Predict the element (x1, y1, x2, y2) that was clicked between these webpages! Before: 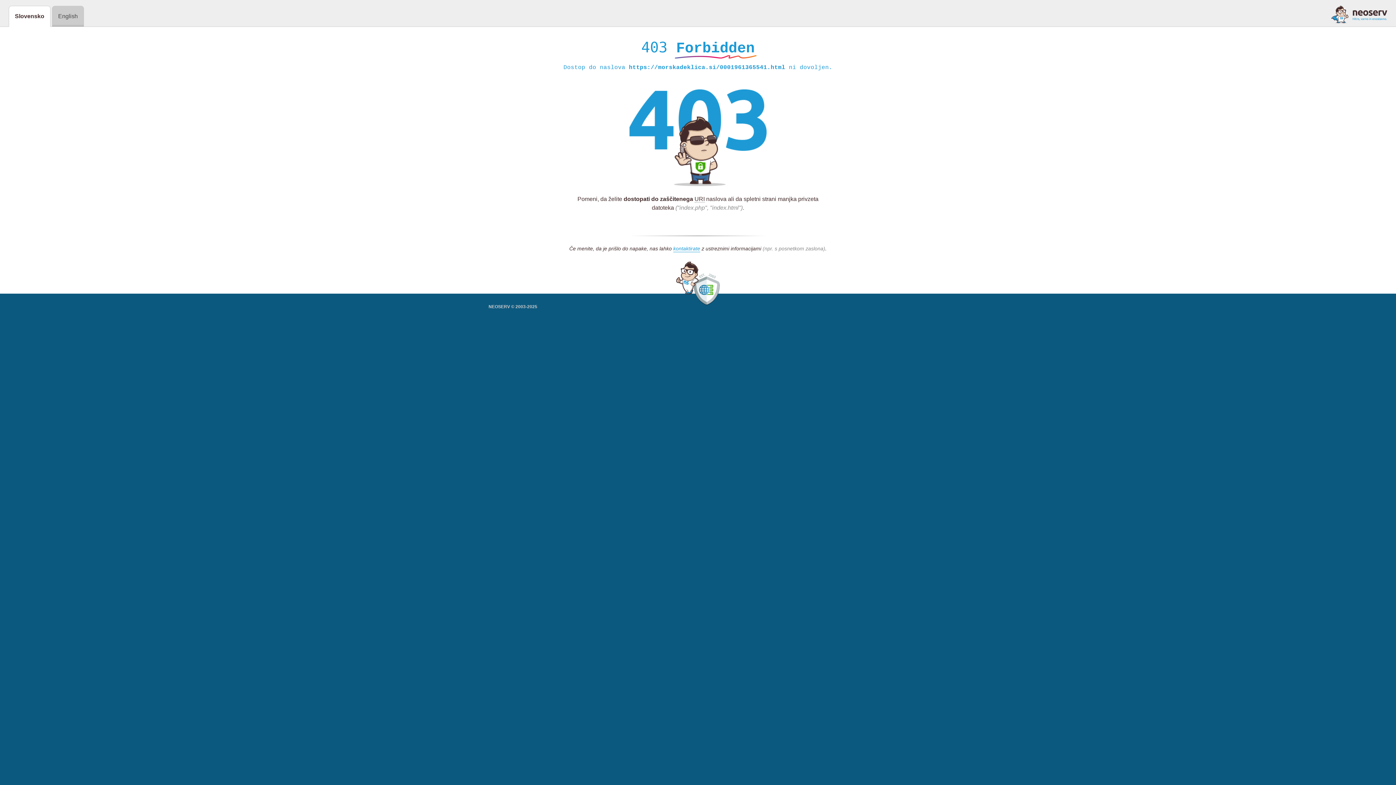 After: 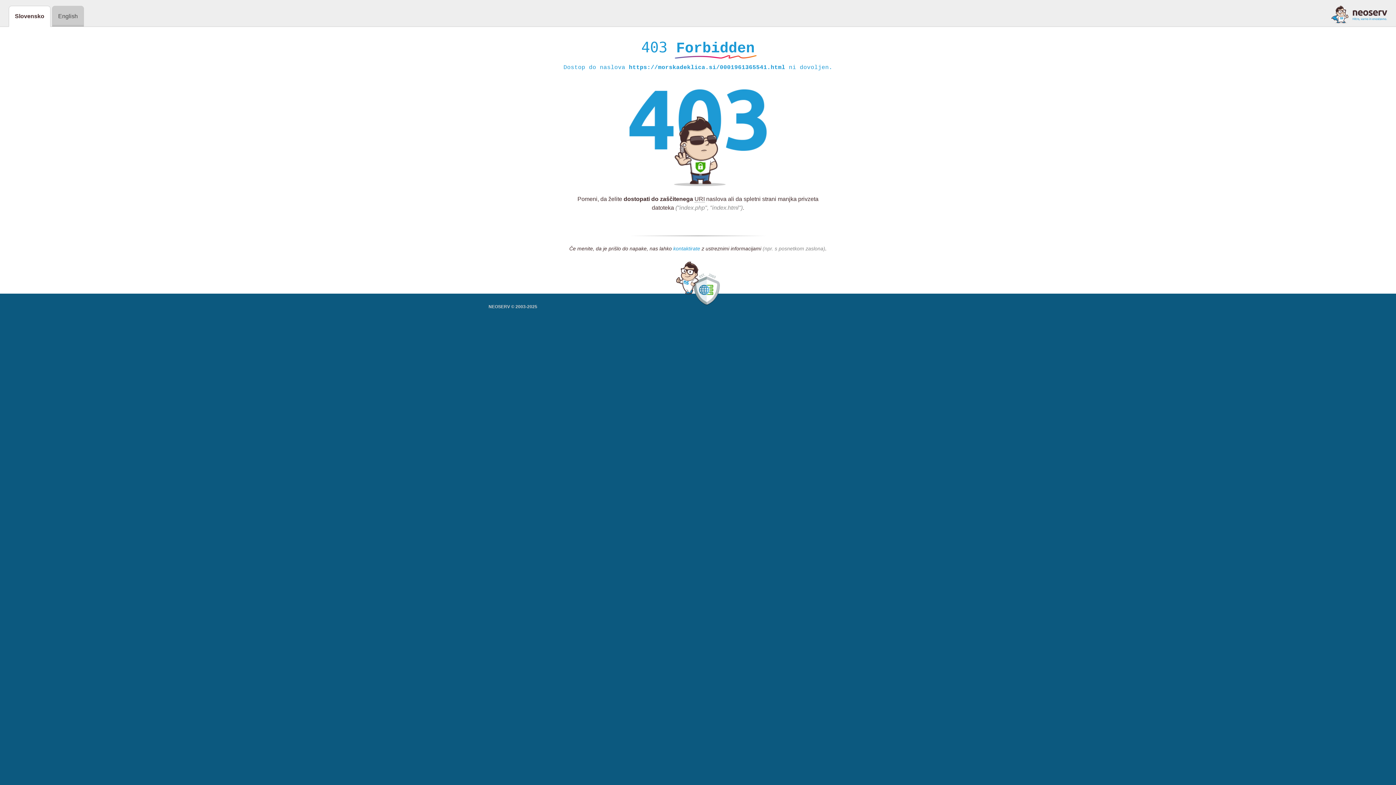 Action: bbox: (673, 245, 700, 252) label: kontaktirate